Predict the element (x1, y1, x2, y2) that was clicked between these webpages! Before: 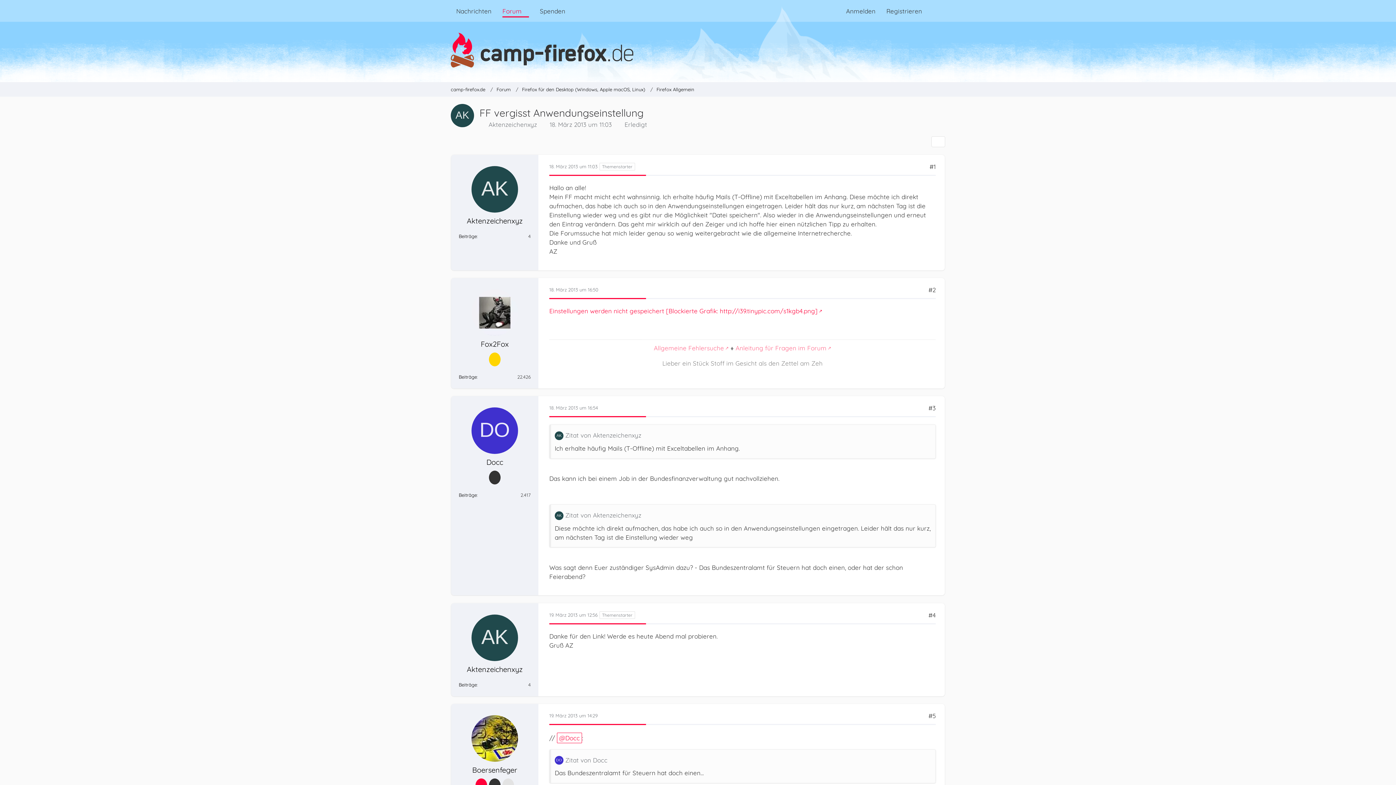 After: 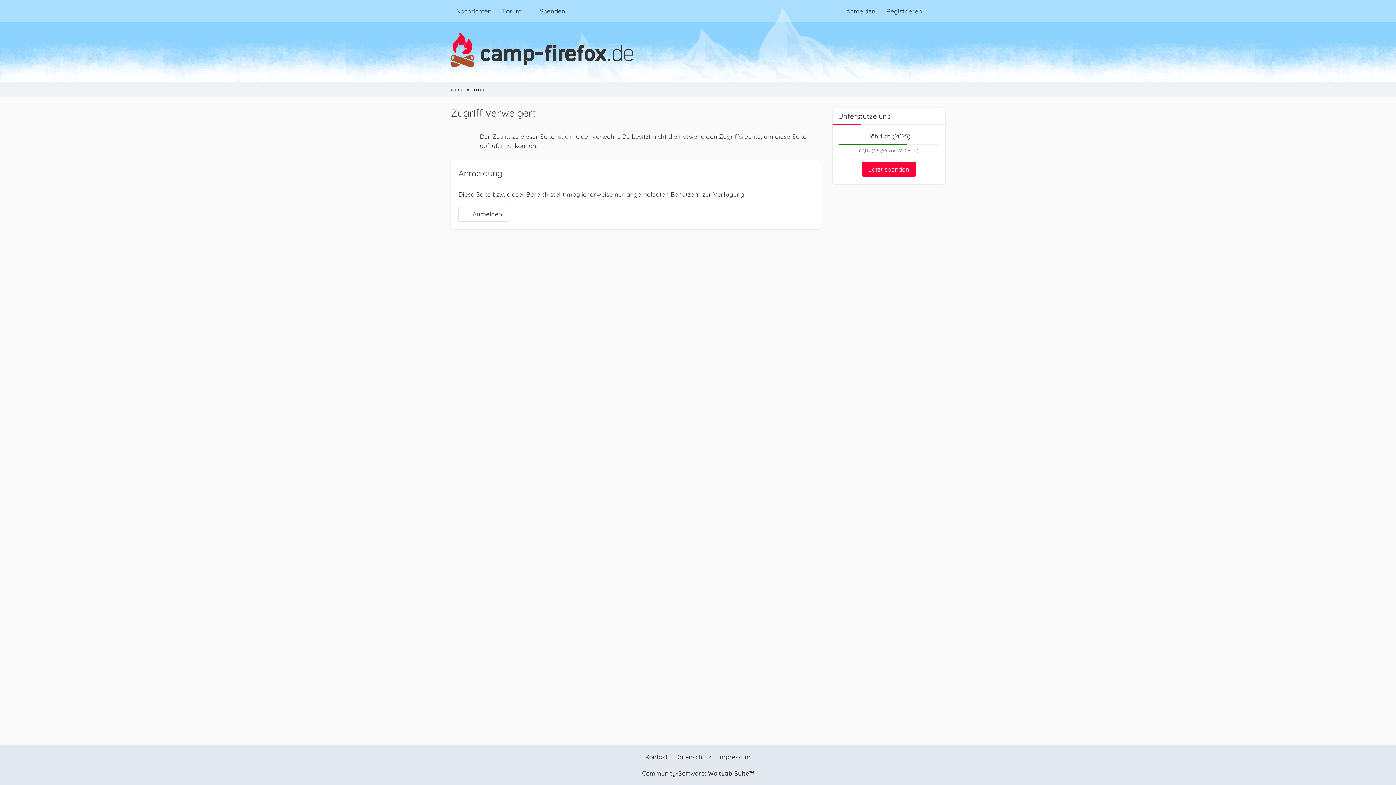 Action: bbox: (554, 510, 563, 520)